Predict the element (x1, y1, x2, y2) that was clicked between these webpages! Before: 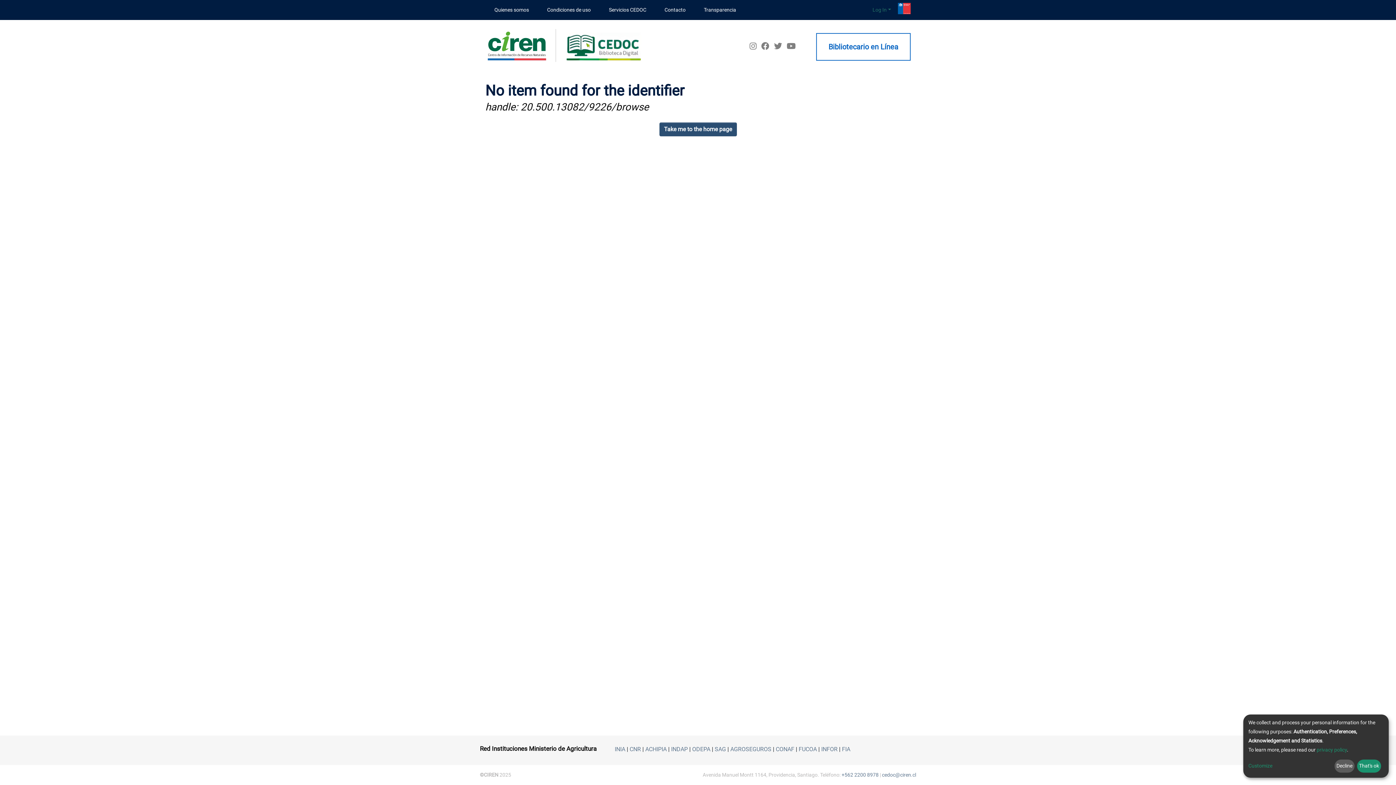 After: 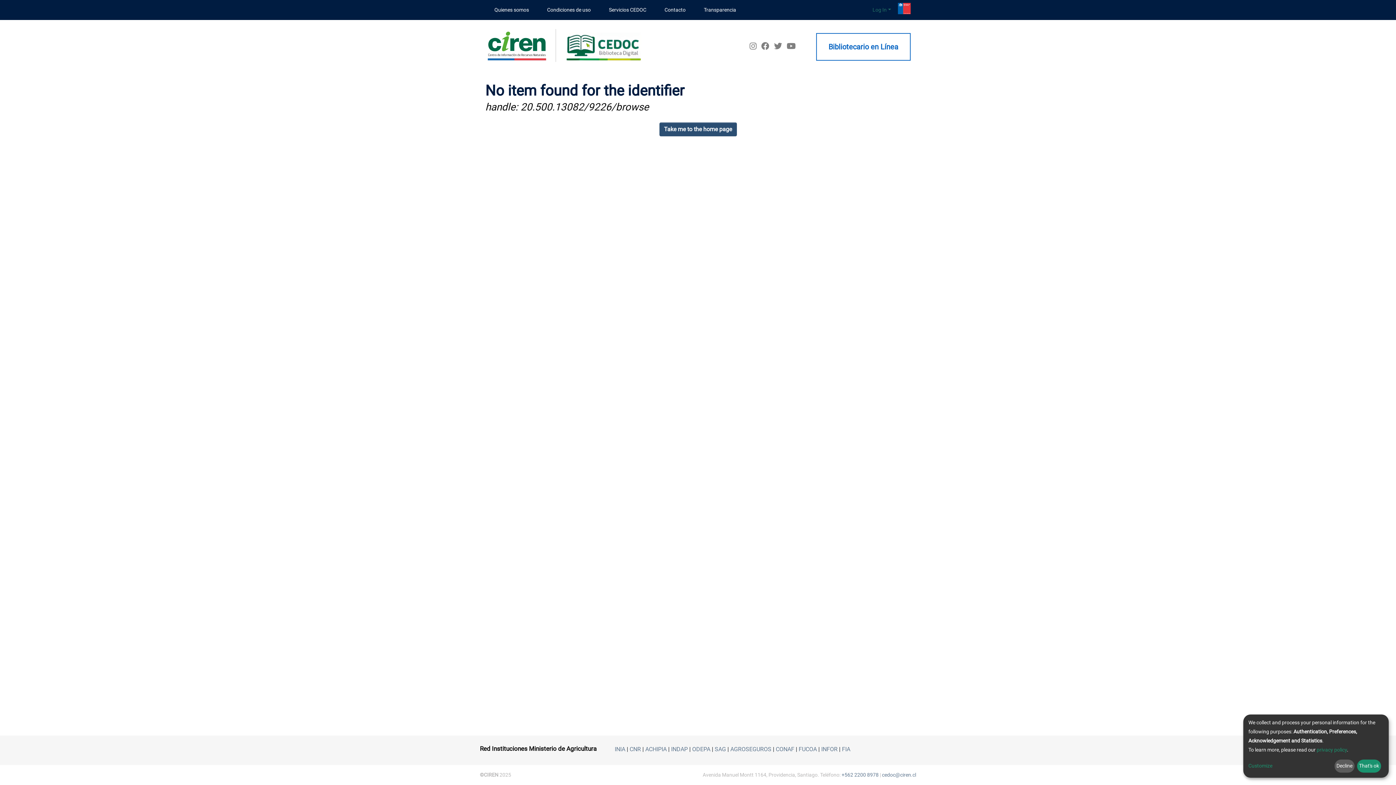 Action: bbox: (774, 37, 784, 46) label:  